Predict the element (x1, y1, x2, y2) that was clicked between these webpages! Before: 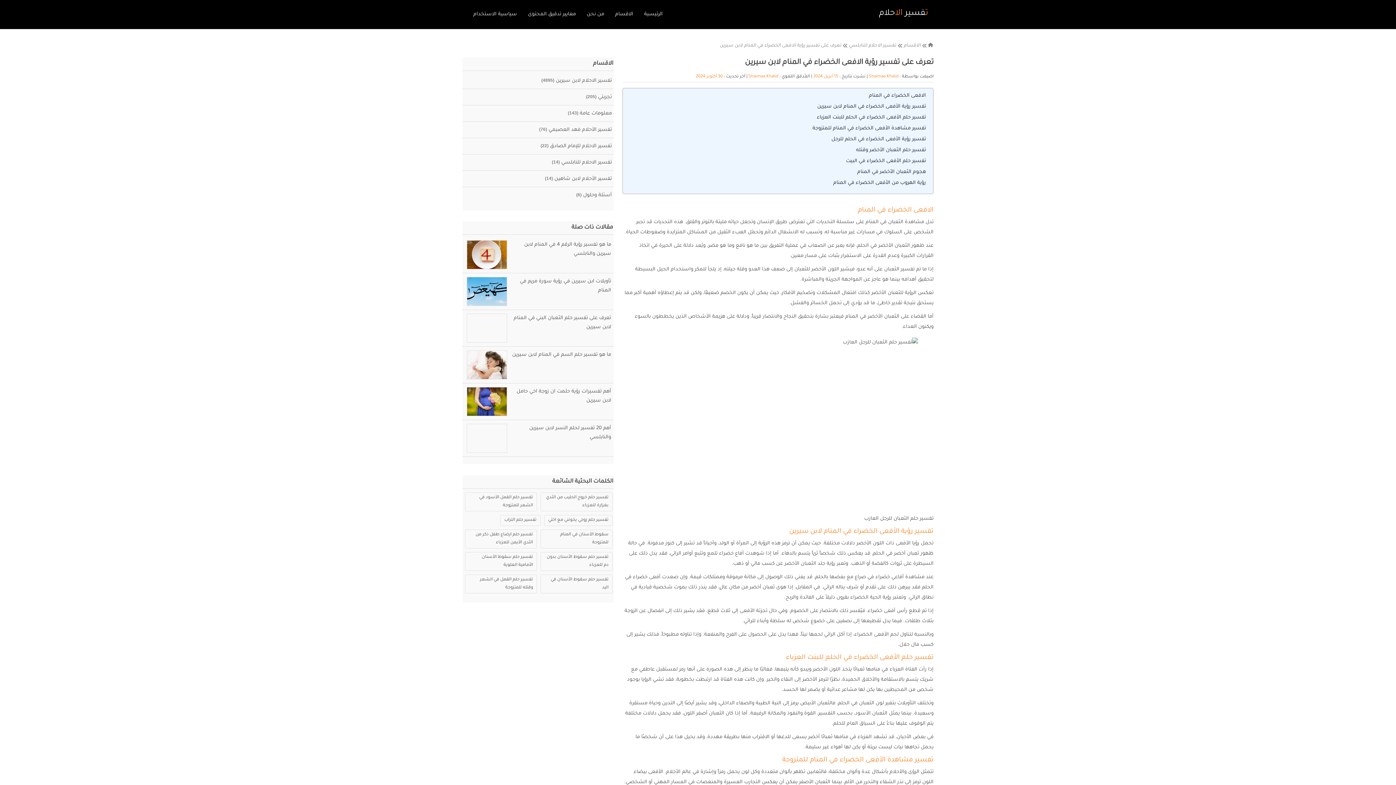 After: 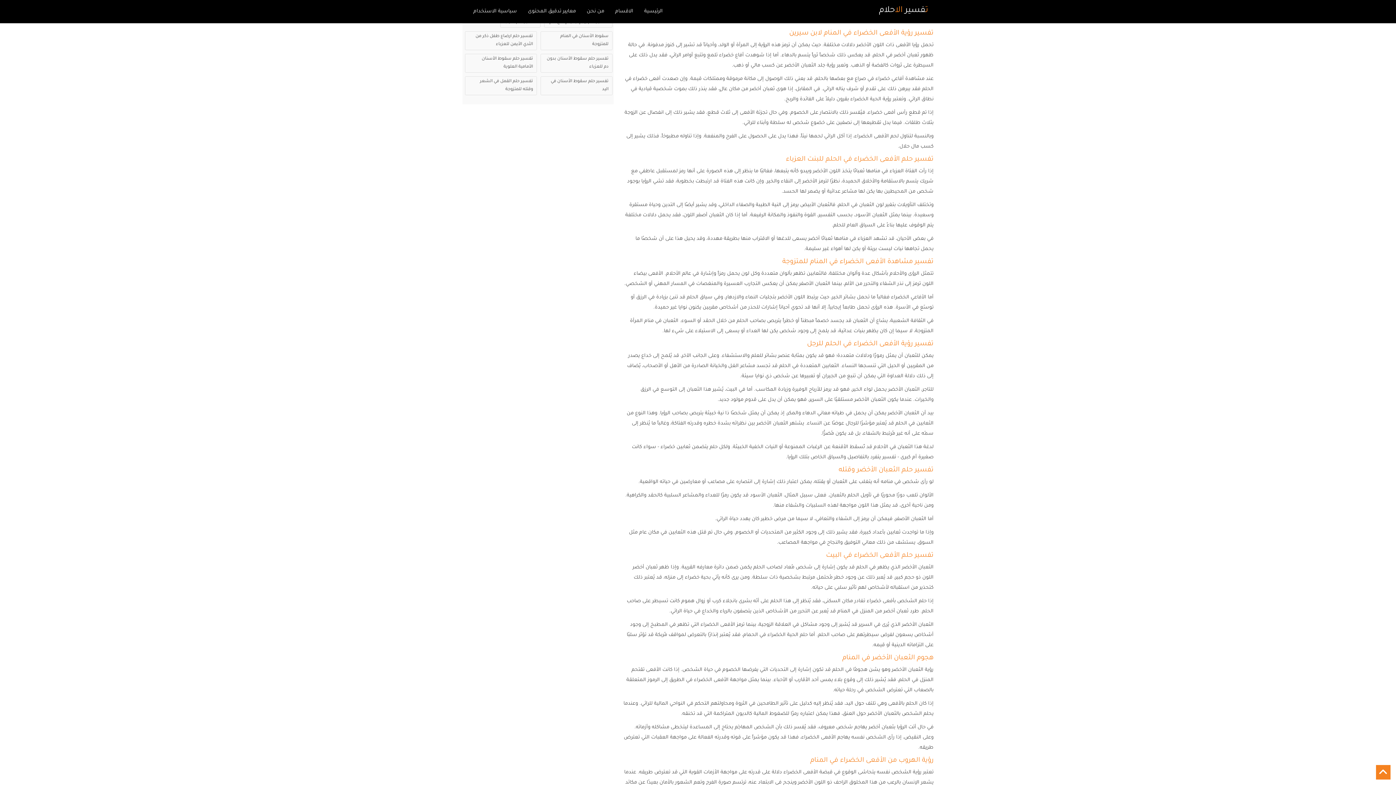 Action: bbox: (817, 104, 926, 109) label: تفسير رؤية الأفعى الخضراء في المنام لابن سيرين